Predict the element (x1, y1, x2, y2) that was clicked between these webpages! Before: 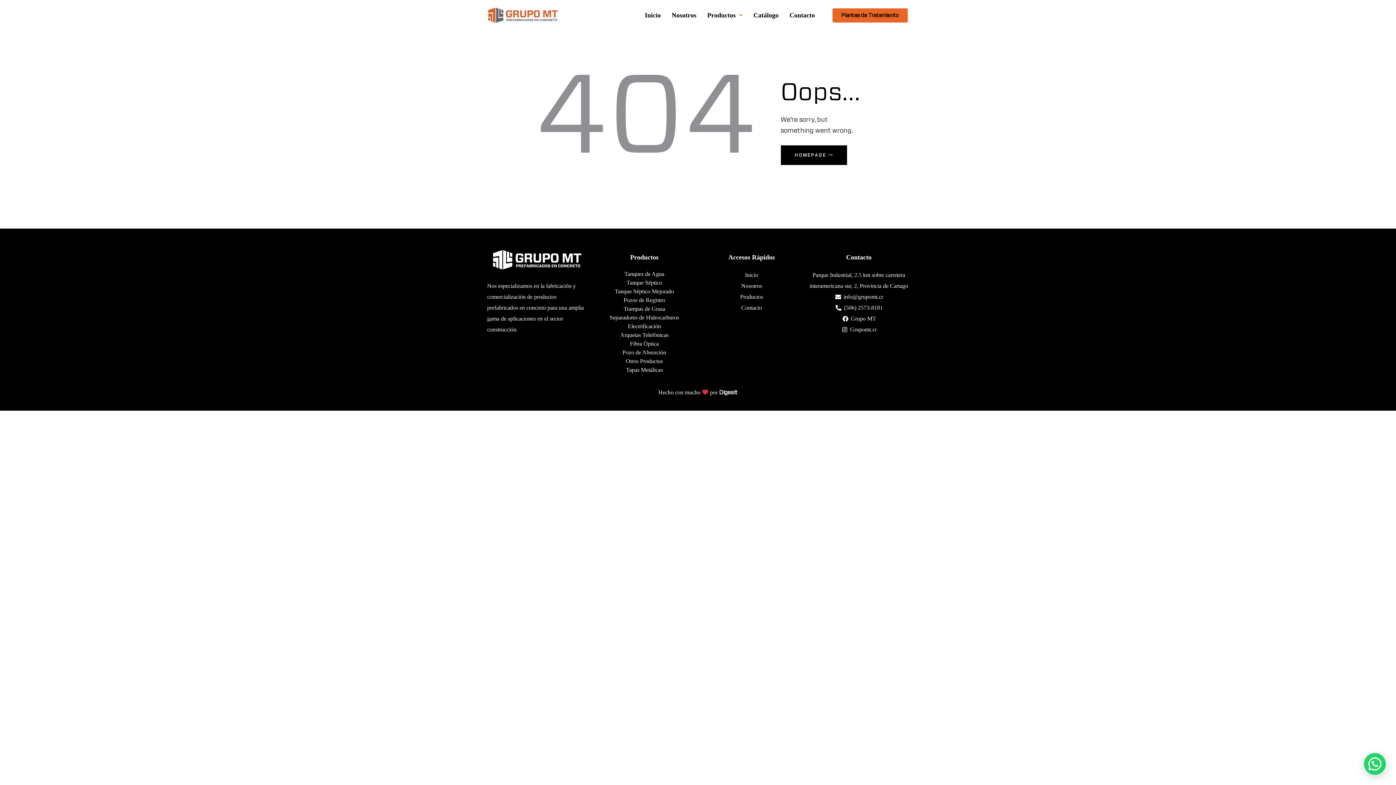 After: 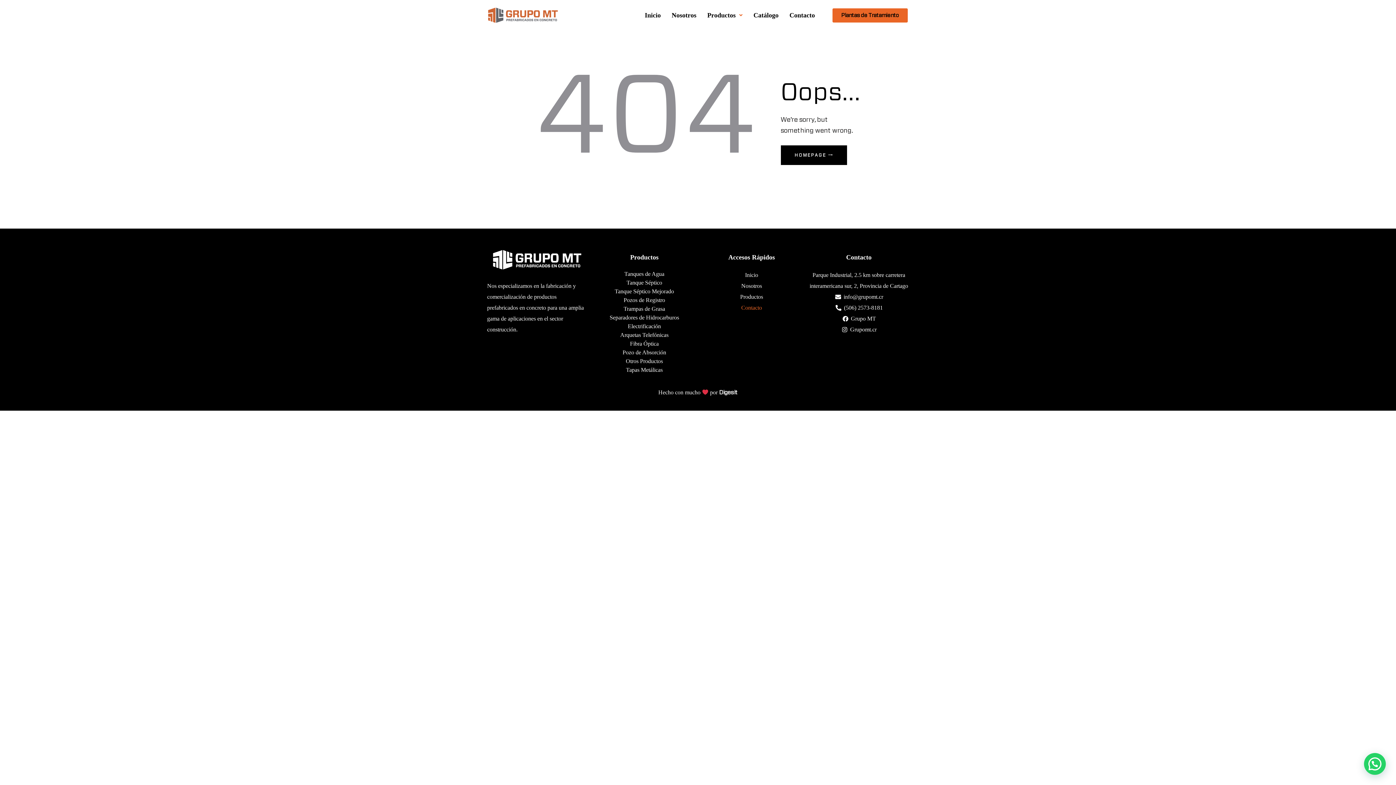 Action: label: Contacto bbox: (701, 302, 801, 313)